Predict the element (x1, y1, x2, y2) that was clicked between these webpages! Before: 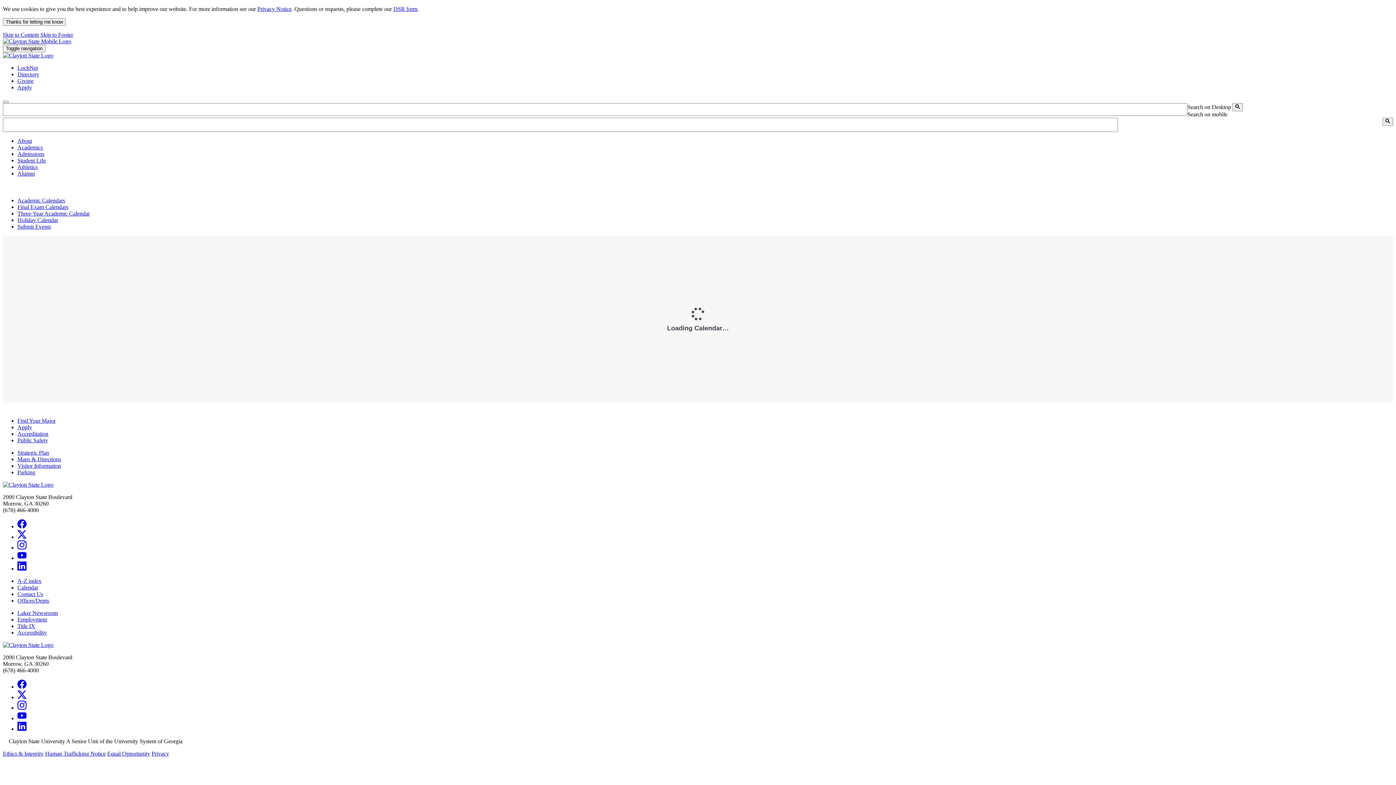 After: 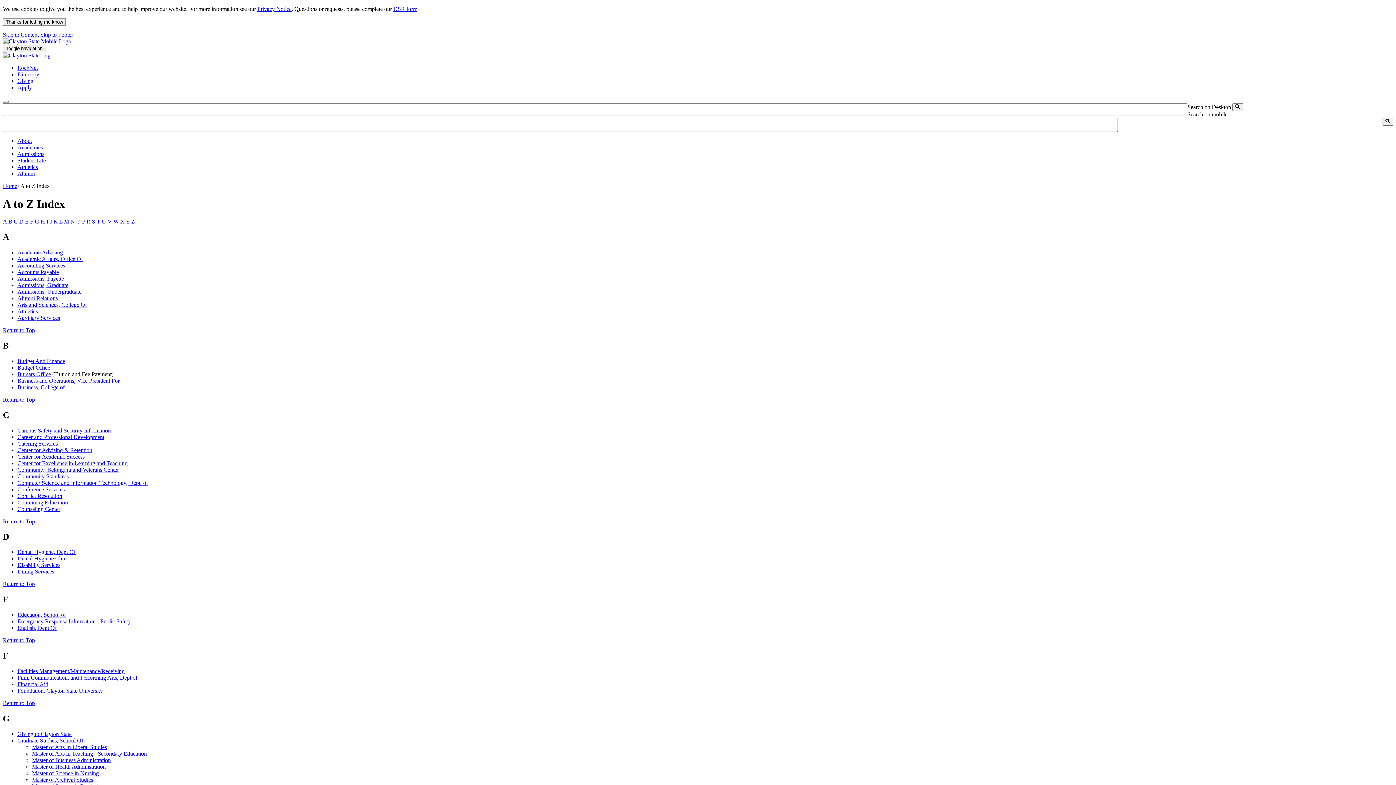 Action: bbox: (17, 578, 41, 584) label: A-Z index